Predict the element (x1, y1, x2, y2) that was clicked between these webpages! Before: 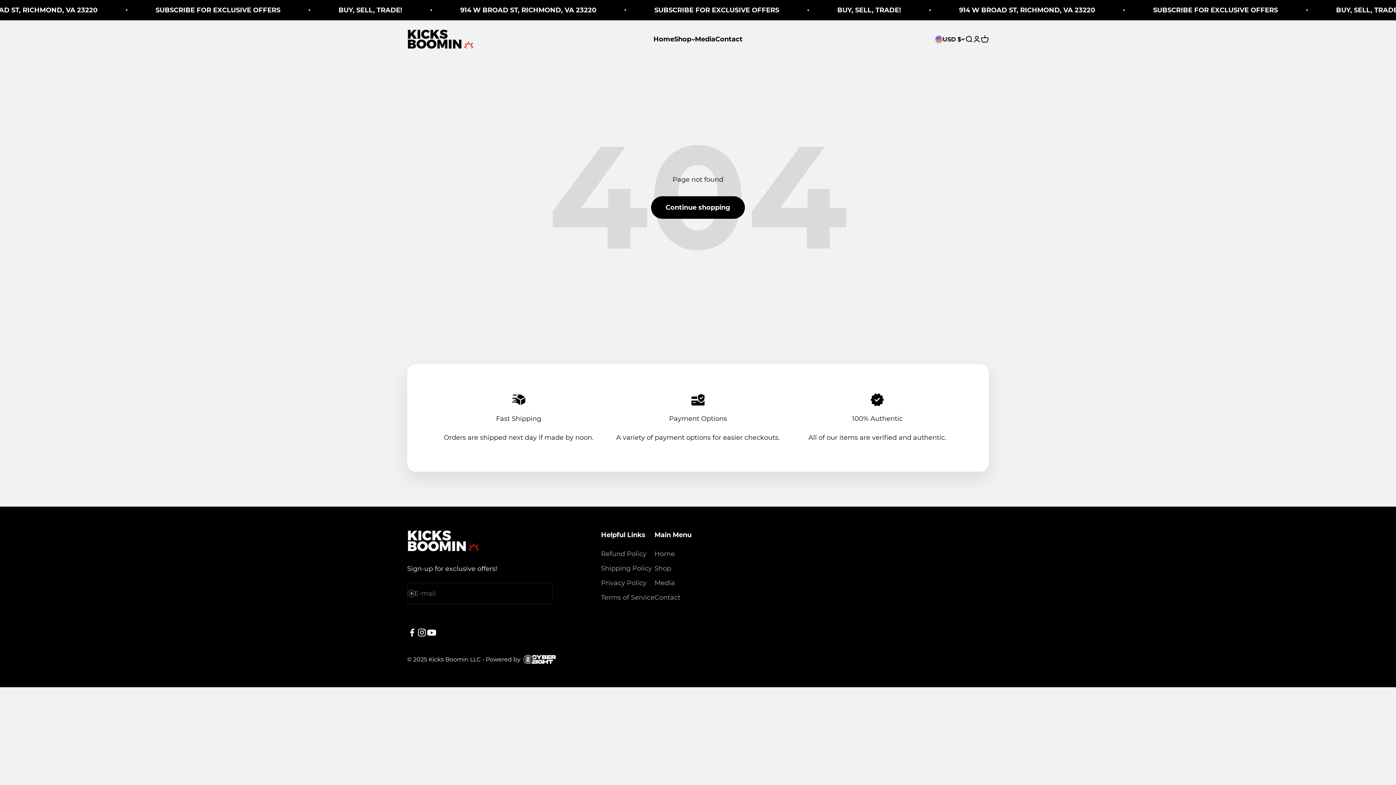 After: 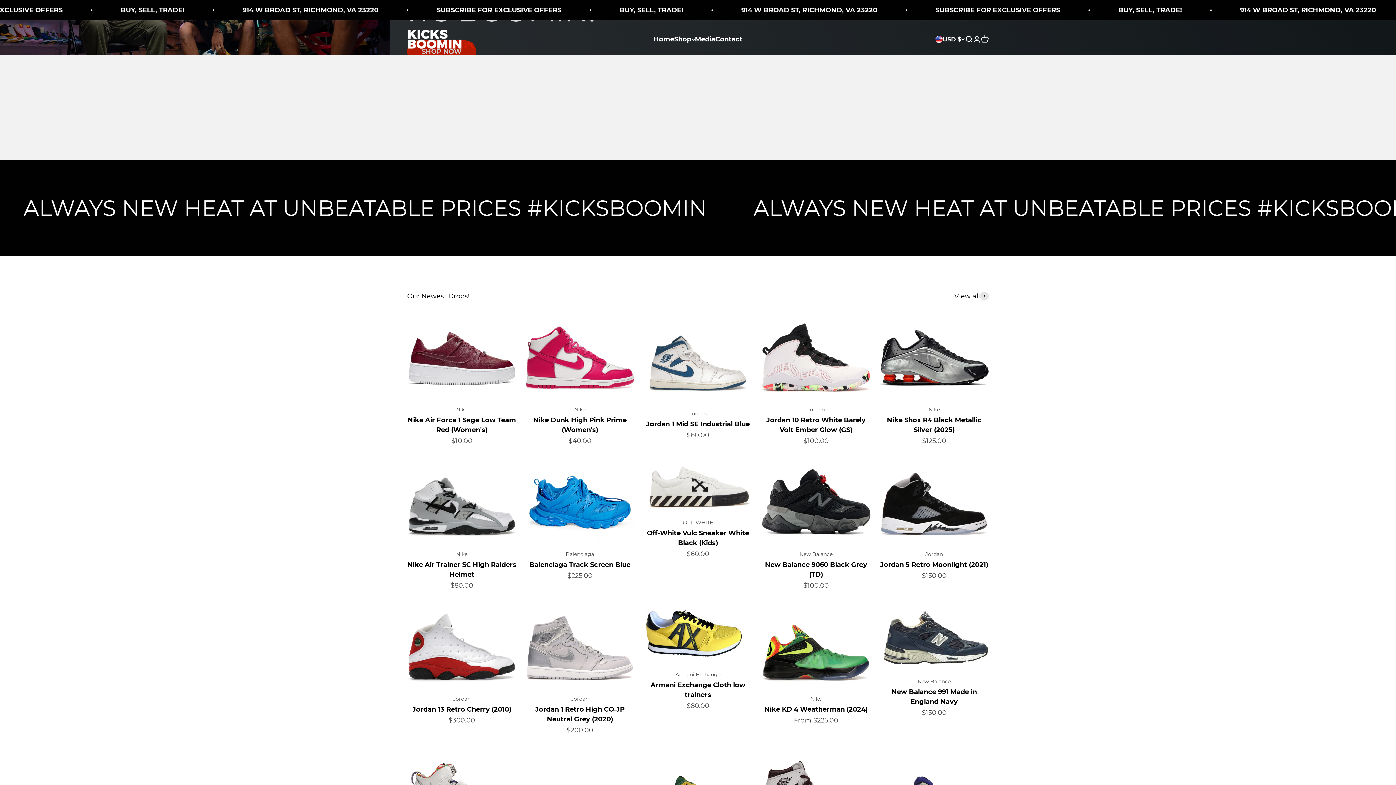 Action: bbox: (407, 29, 474, 49) label: Kicks Boomin